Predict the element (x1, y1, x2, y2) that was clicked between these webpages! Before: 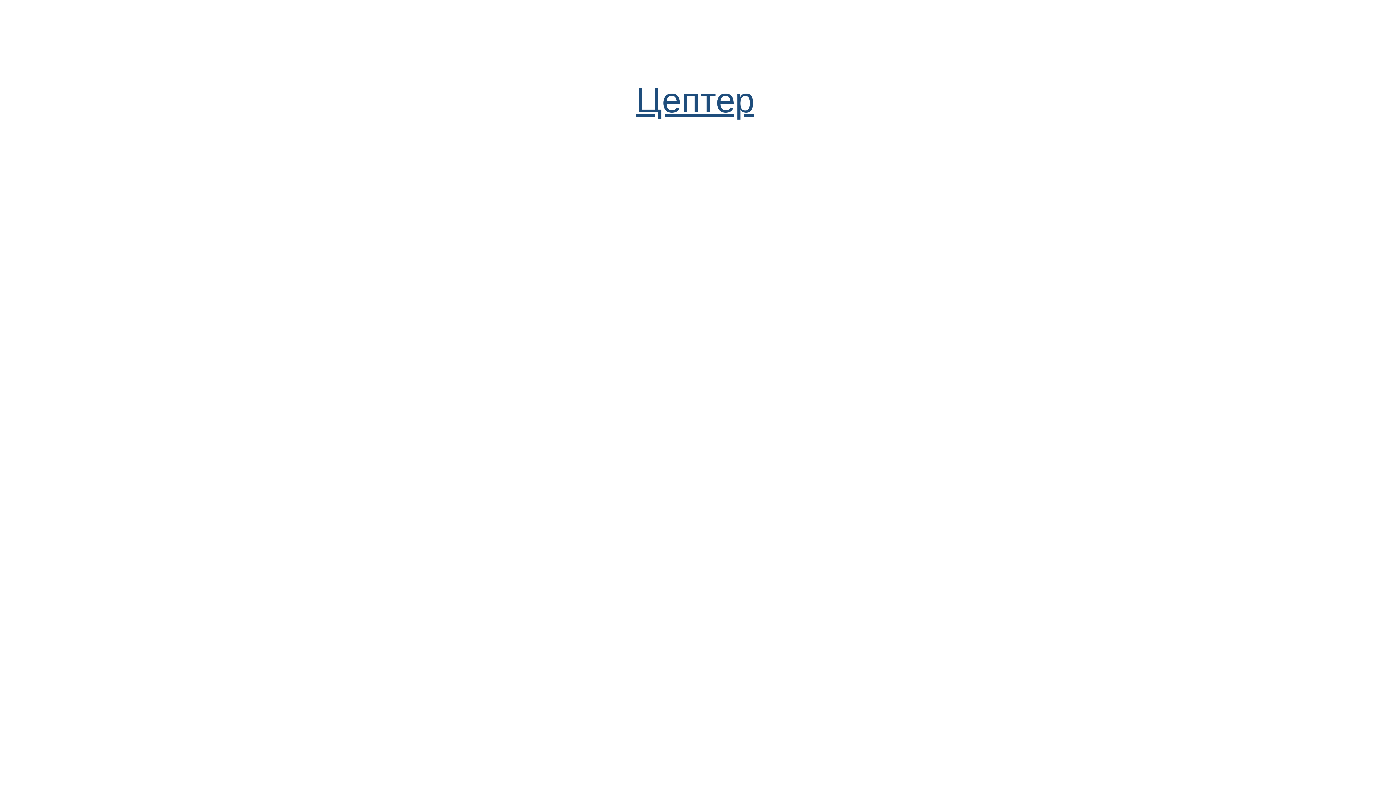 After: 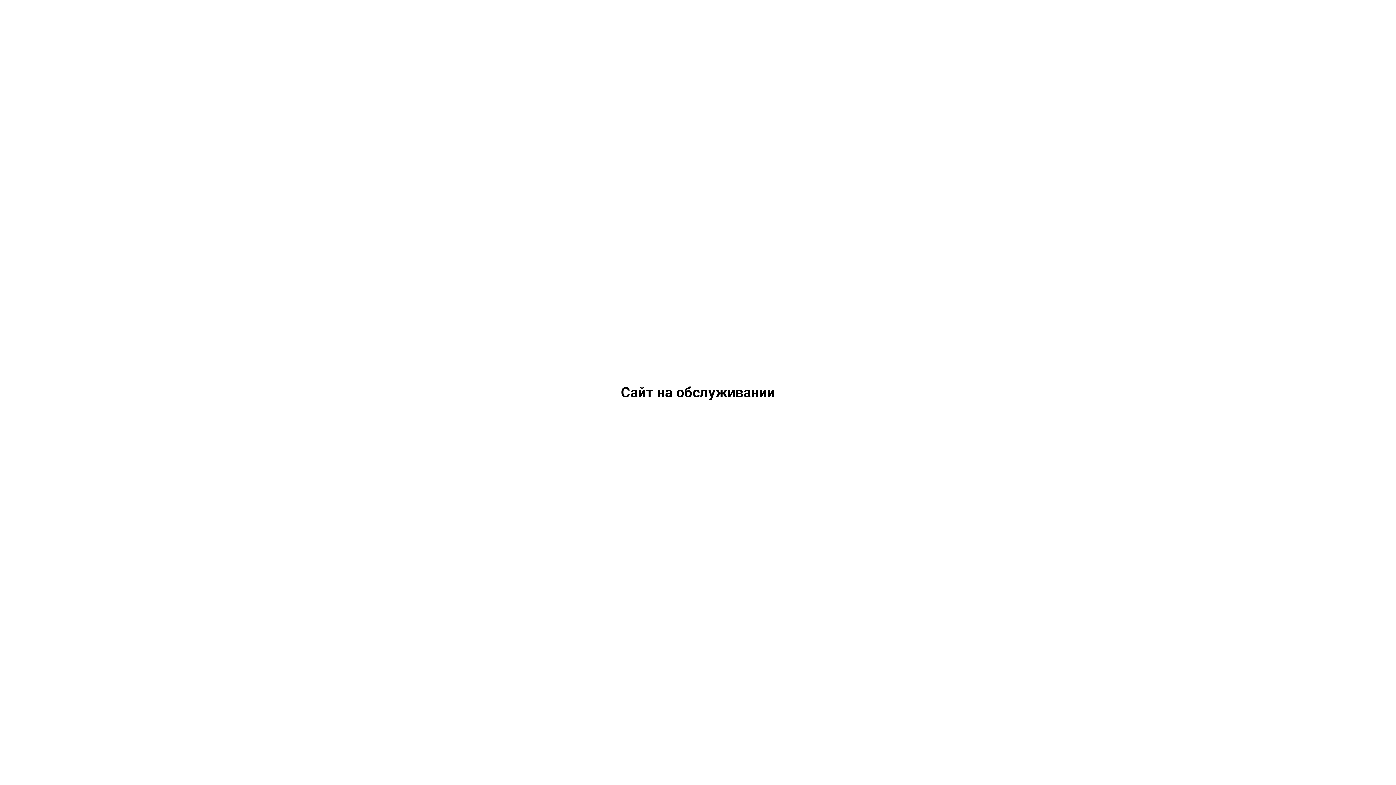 Action: bbox: (636, 80, 754, 119) label: Цептер